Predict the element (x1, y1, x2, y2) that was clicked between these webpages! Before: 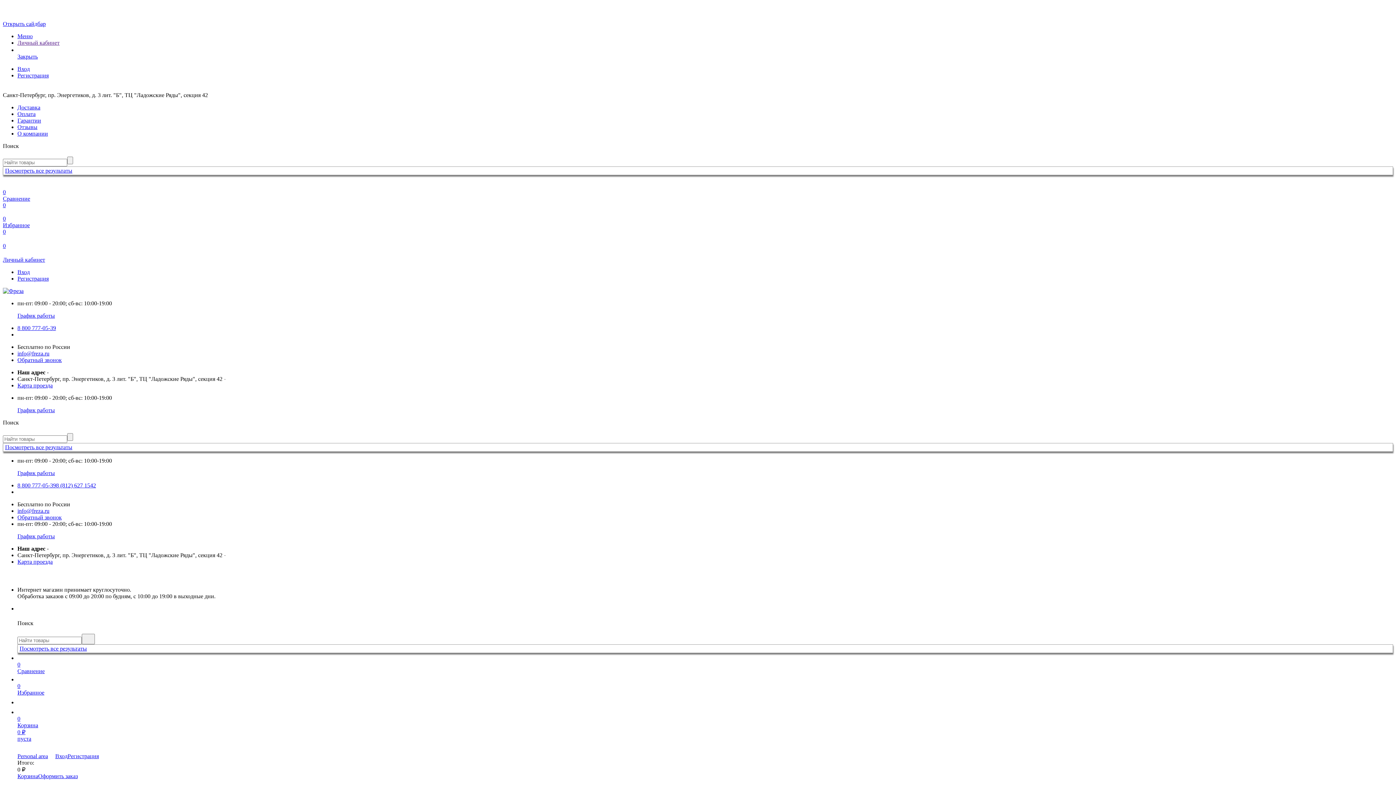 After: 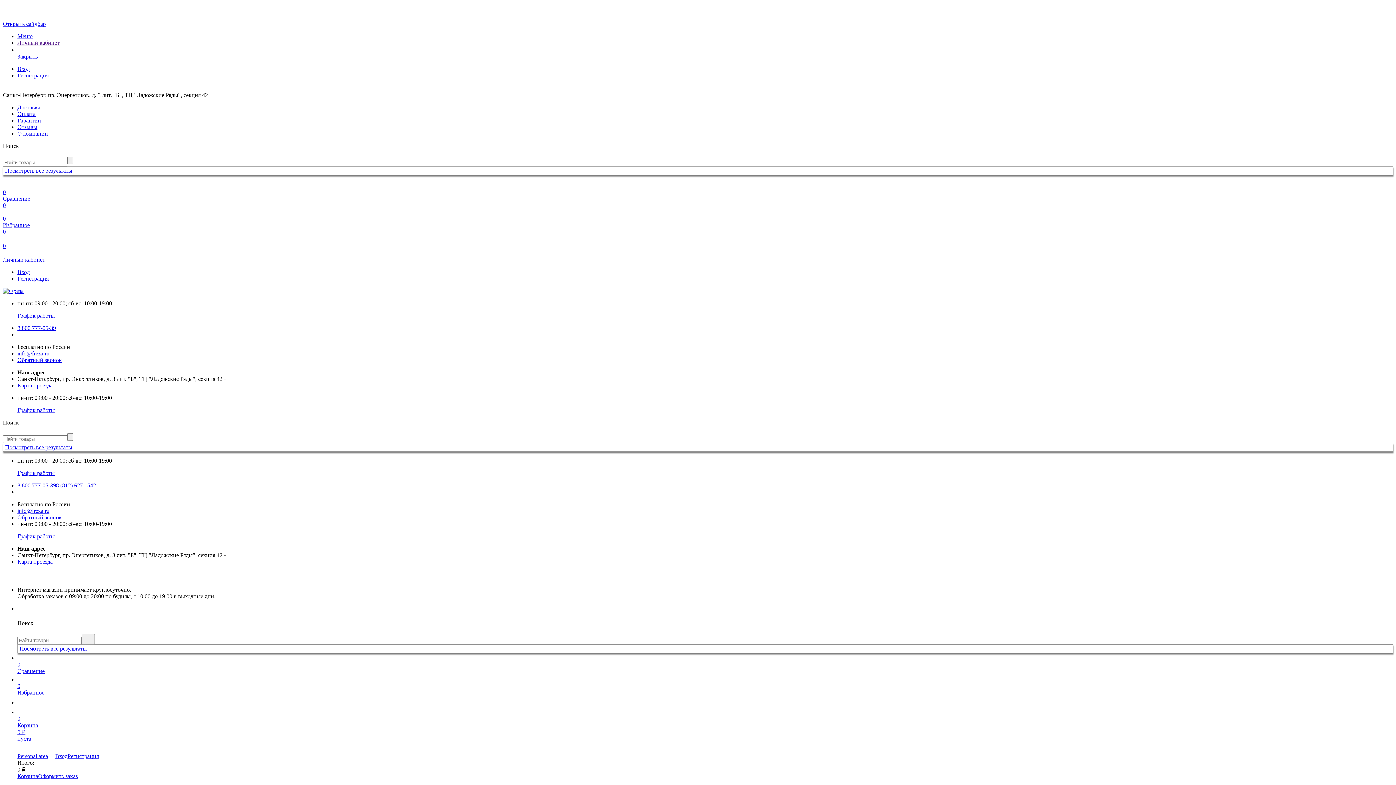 Action: bbox: (2, 182, 1393, 208) label: 0
Сравнение
0